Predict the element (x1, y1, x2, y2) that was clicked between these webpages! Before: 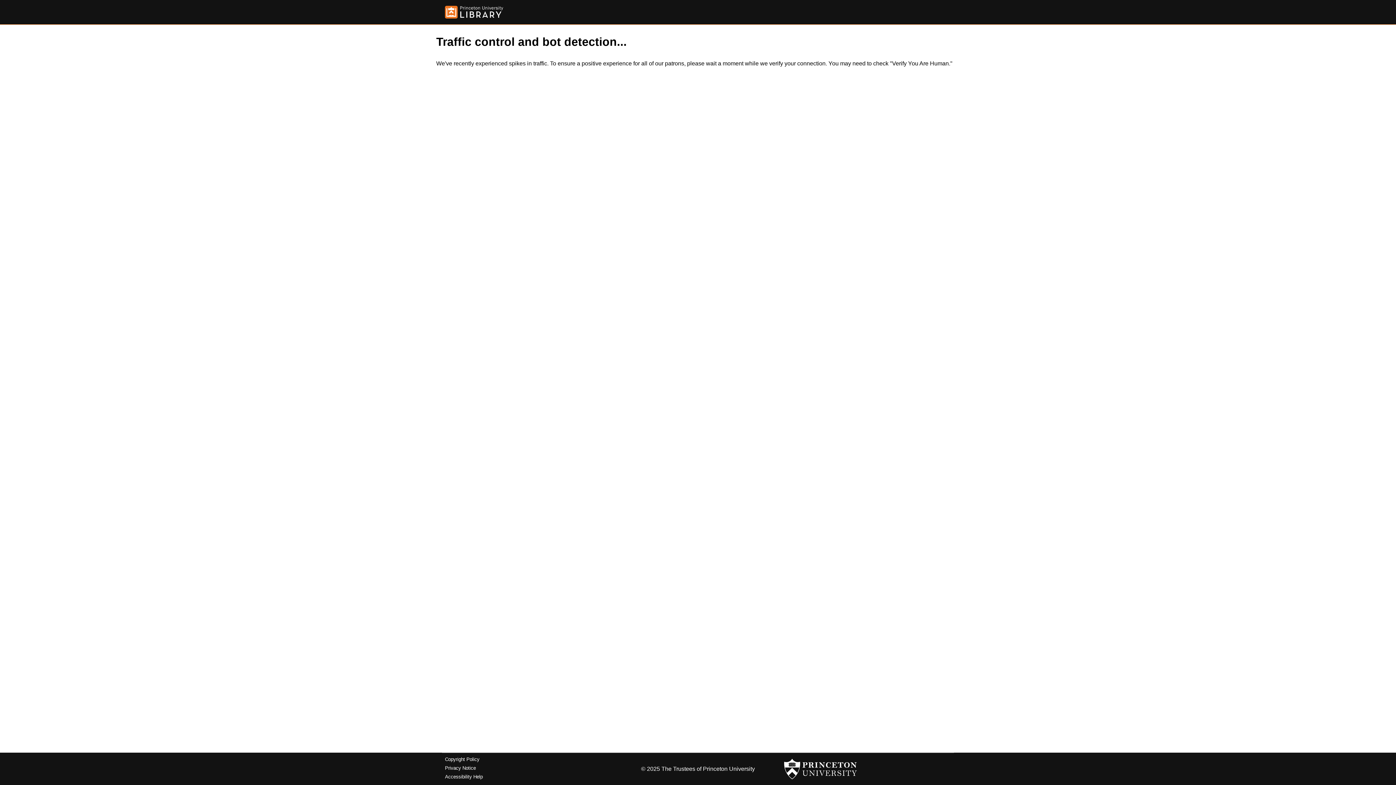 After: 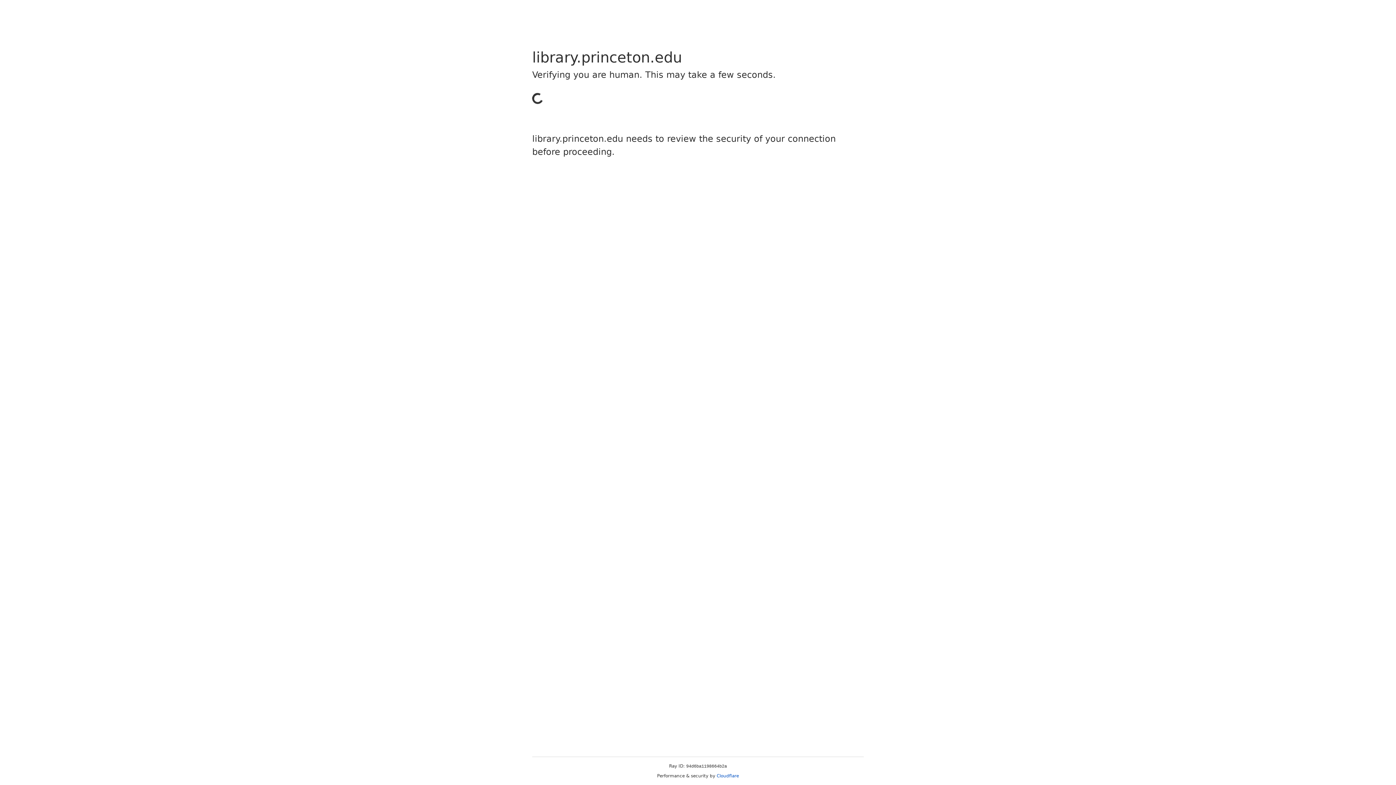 Action: bbox: (445, 5, 503, 18)